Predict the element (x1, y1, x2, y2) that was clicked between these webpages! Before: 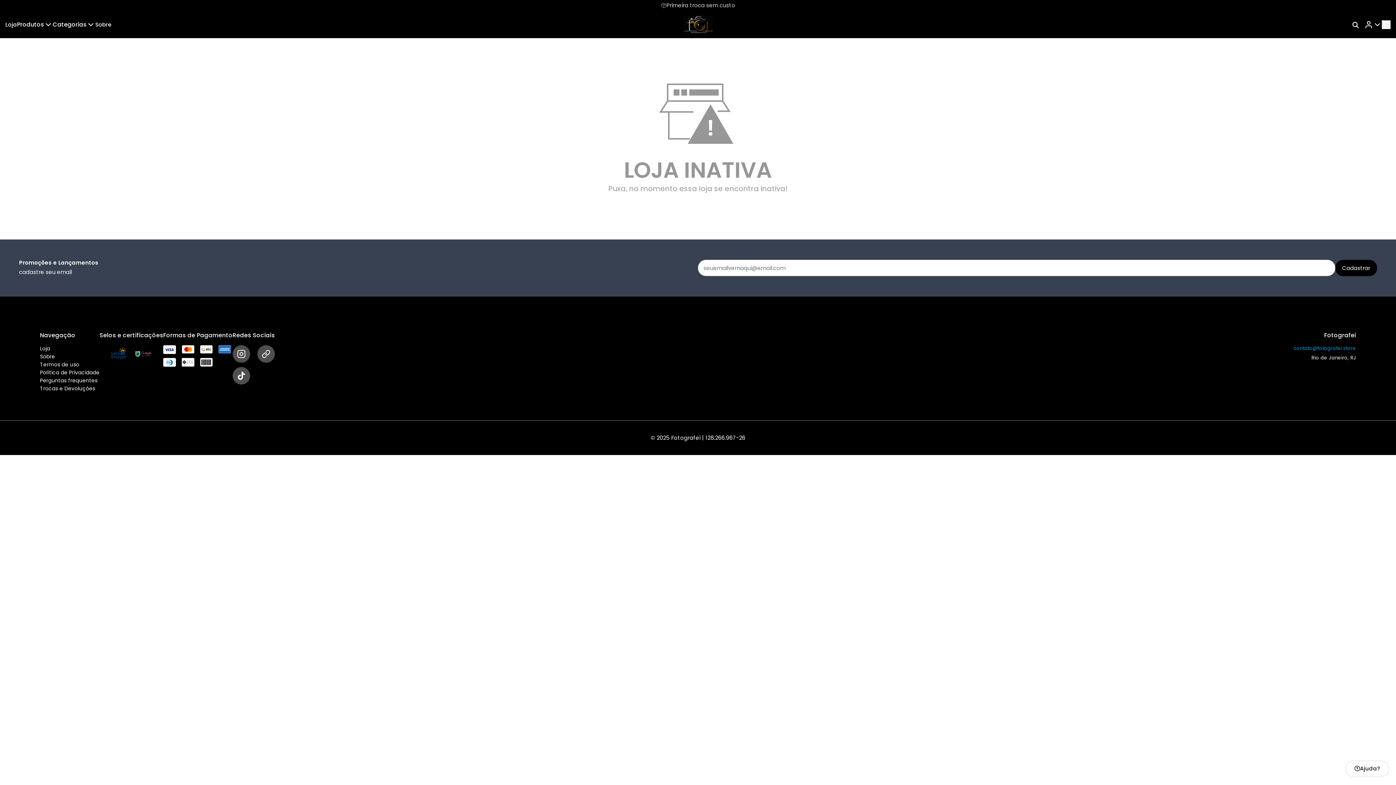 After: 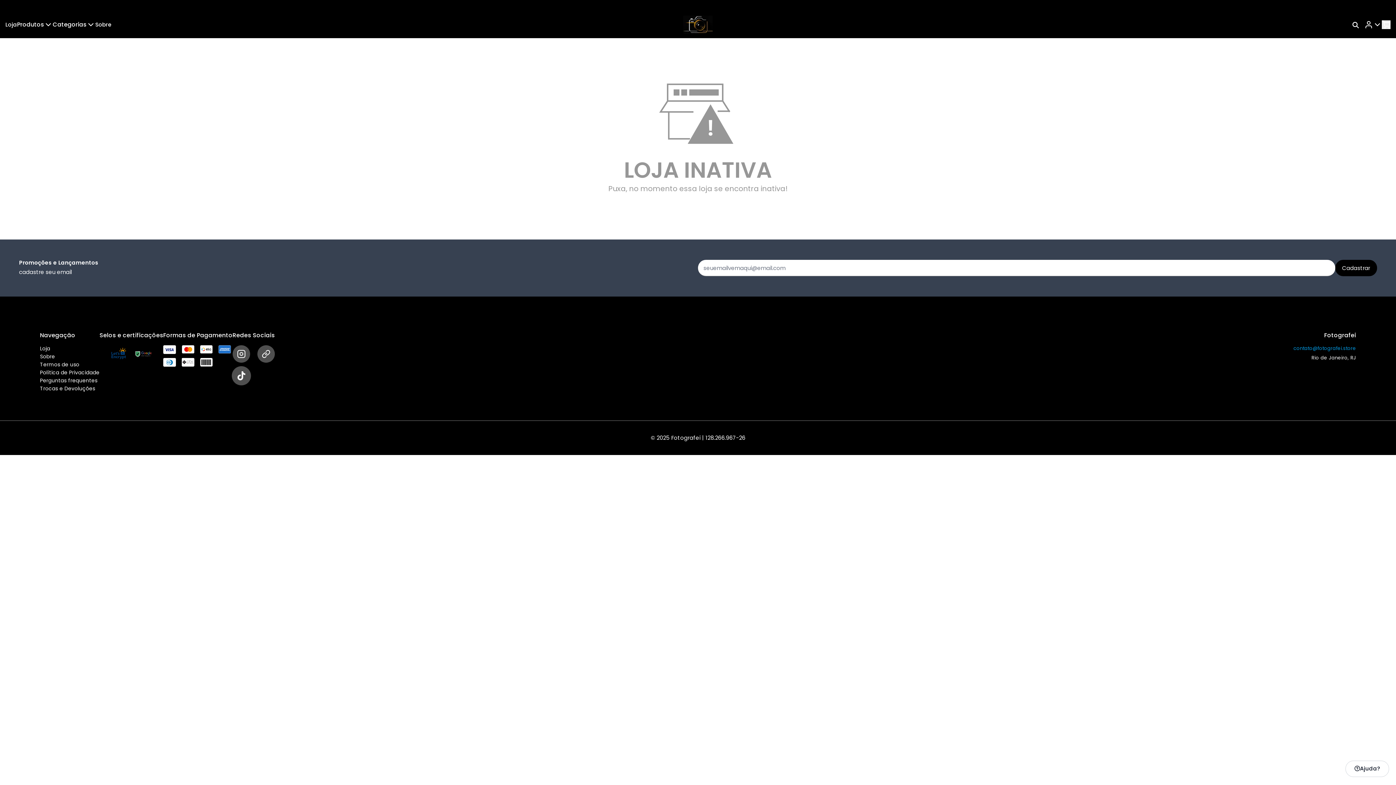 Action: bbox: (232, 367, 250, 384)